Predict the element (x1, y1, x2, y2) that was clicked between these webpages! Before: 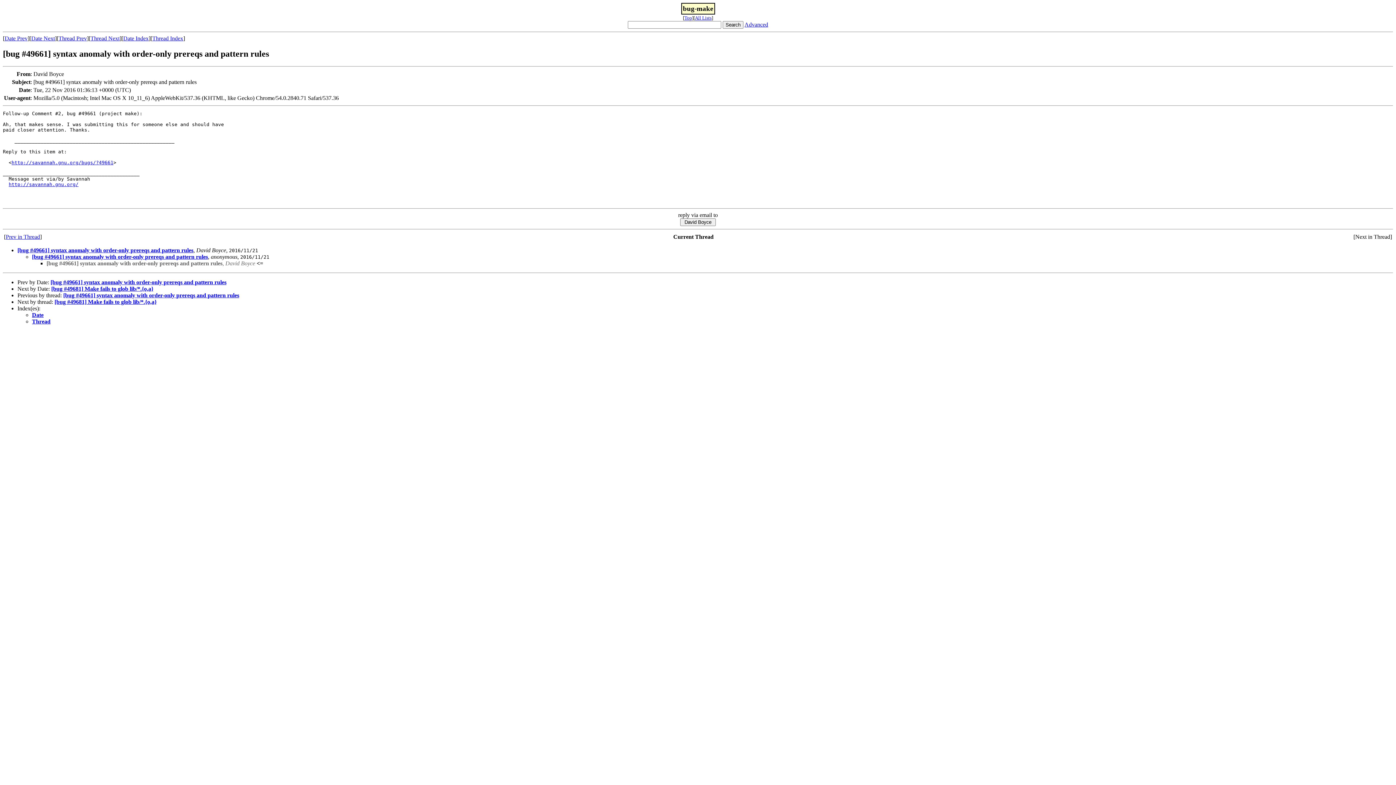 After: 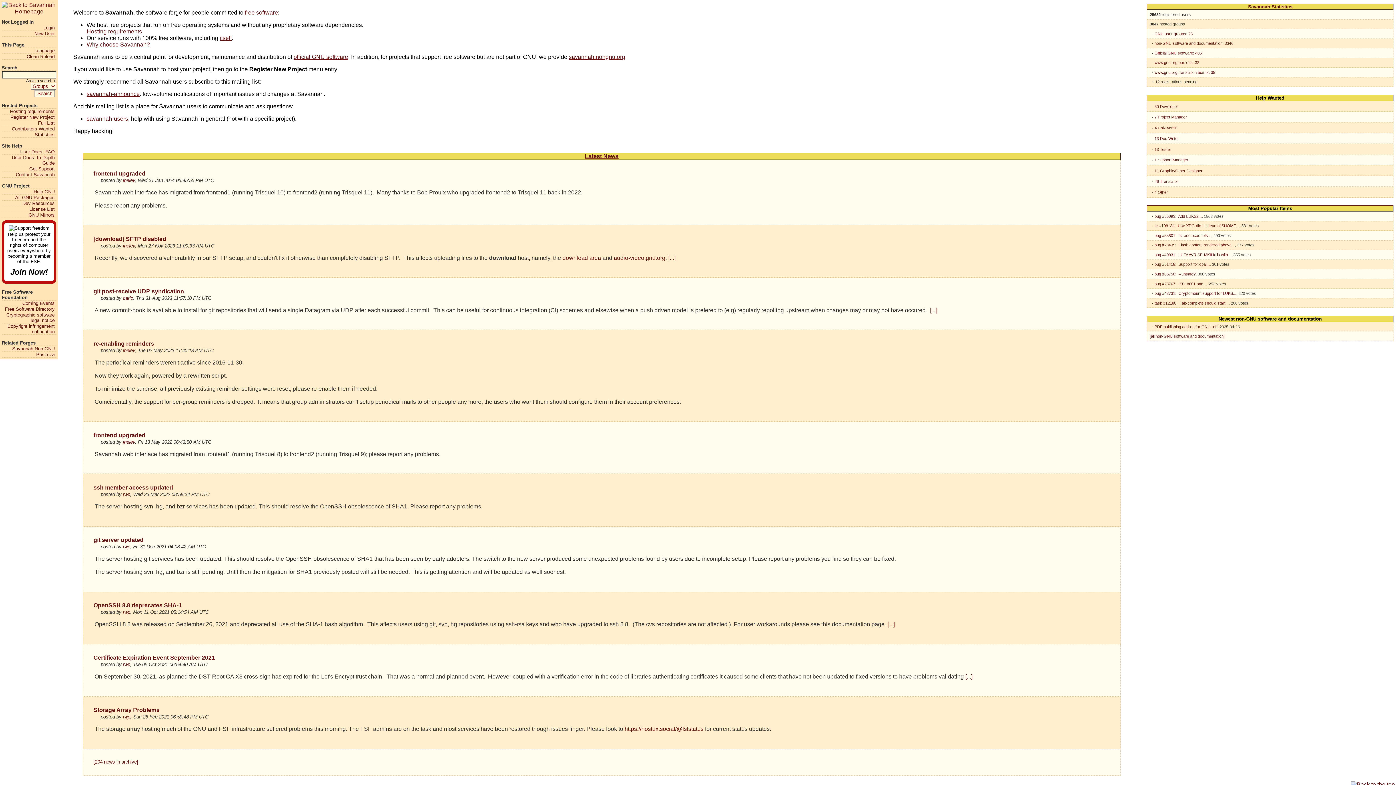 Action: label: http://savannah.gnu.org/ bbox: (8, 181, 78, 187)